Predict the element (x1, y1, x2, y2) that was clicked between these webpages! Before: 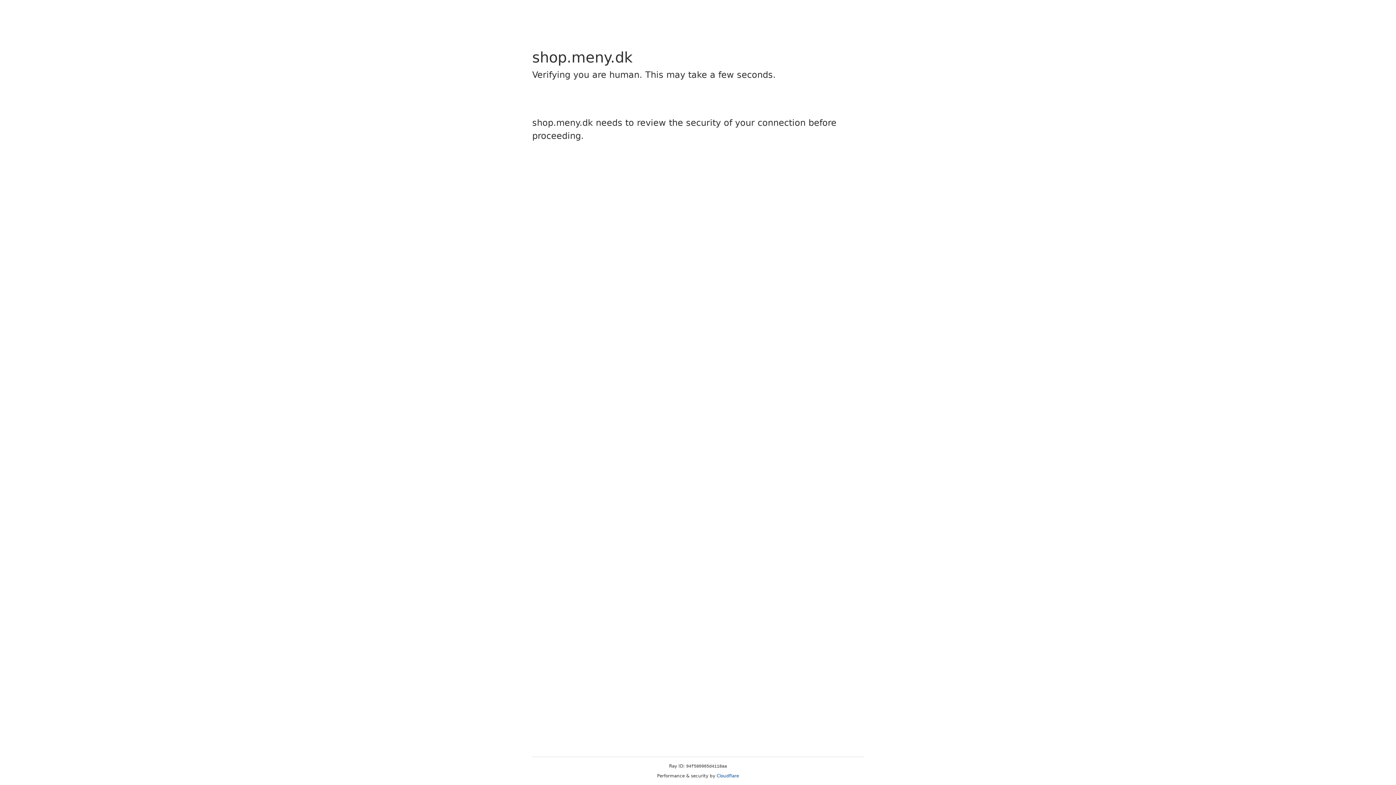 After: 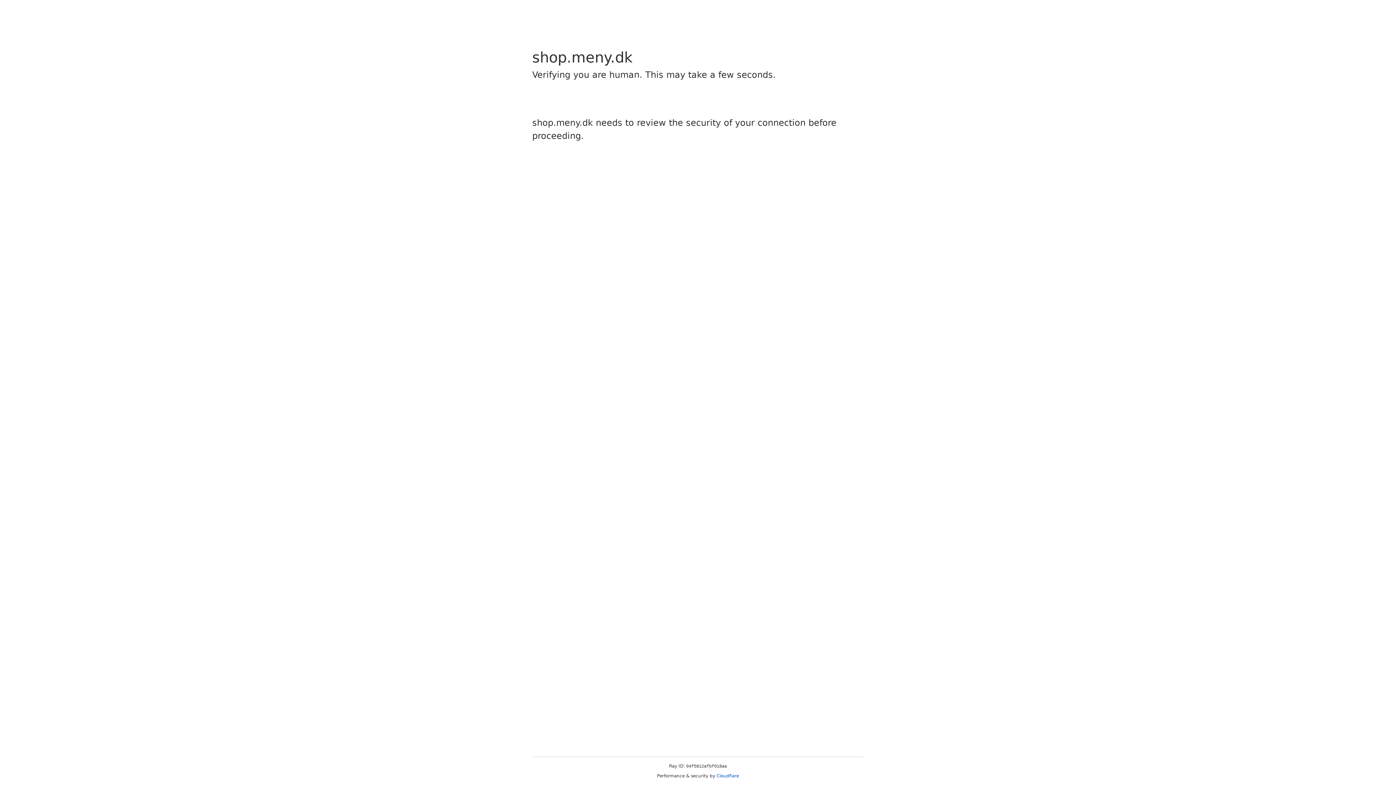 Action: bbox: (716, 773, 739, 778) label: Cloudflare